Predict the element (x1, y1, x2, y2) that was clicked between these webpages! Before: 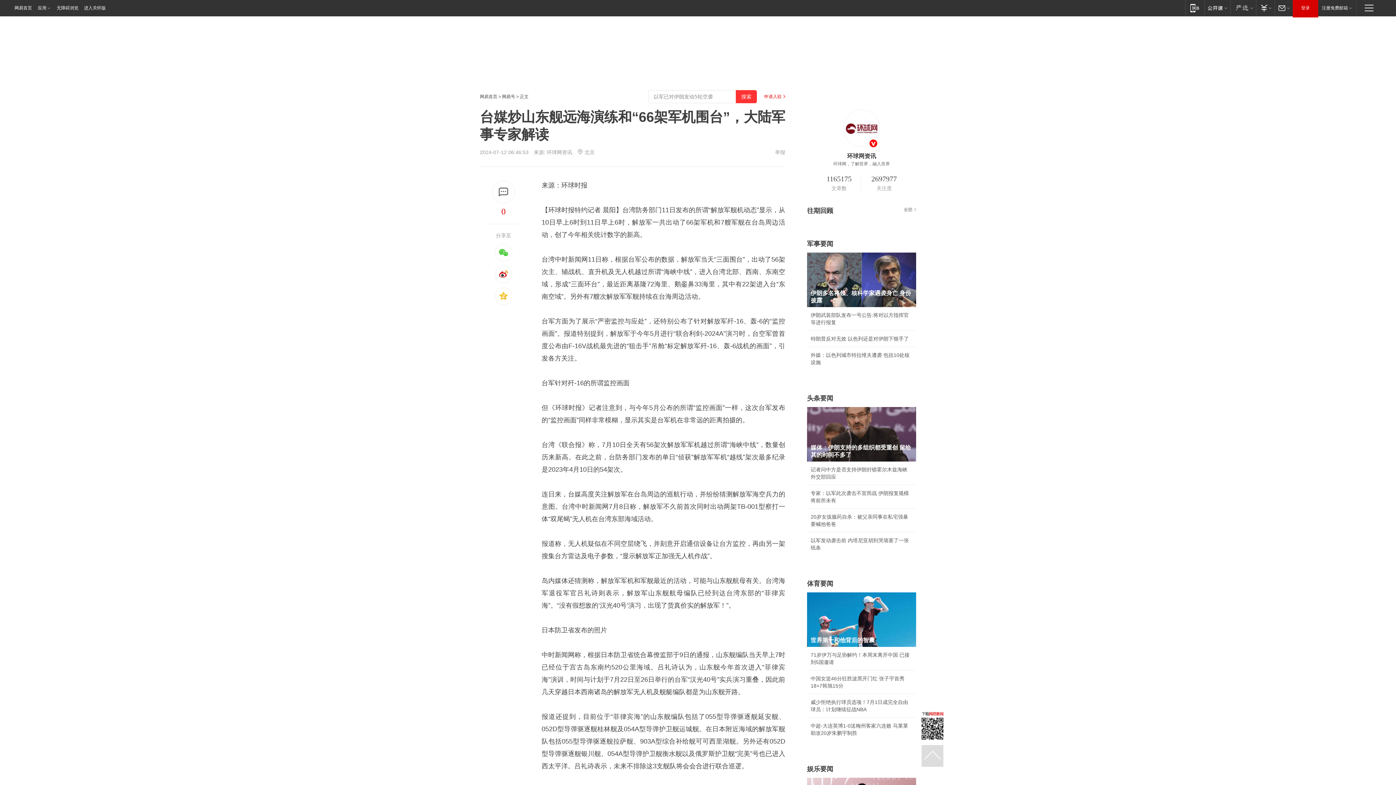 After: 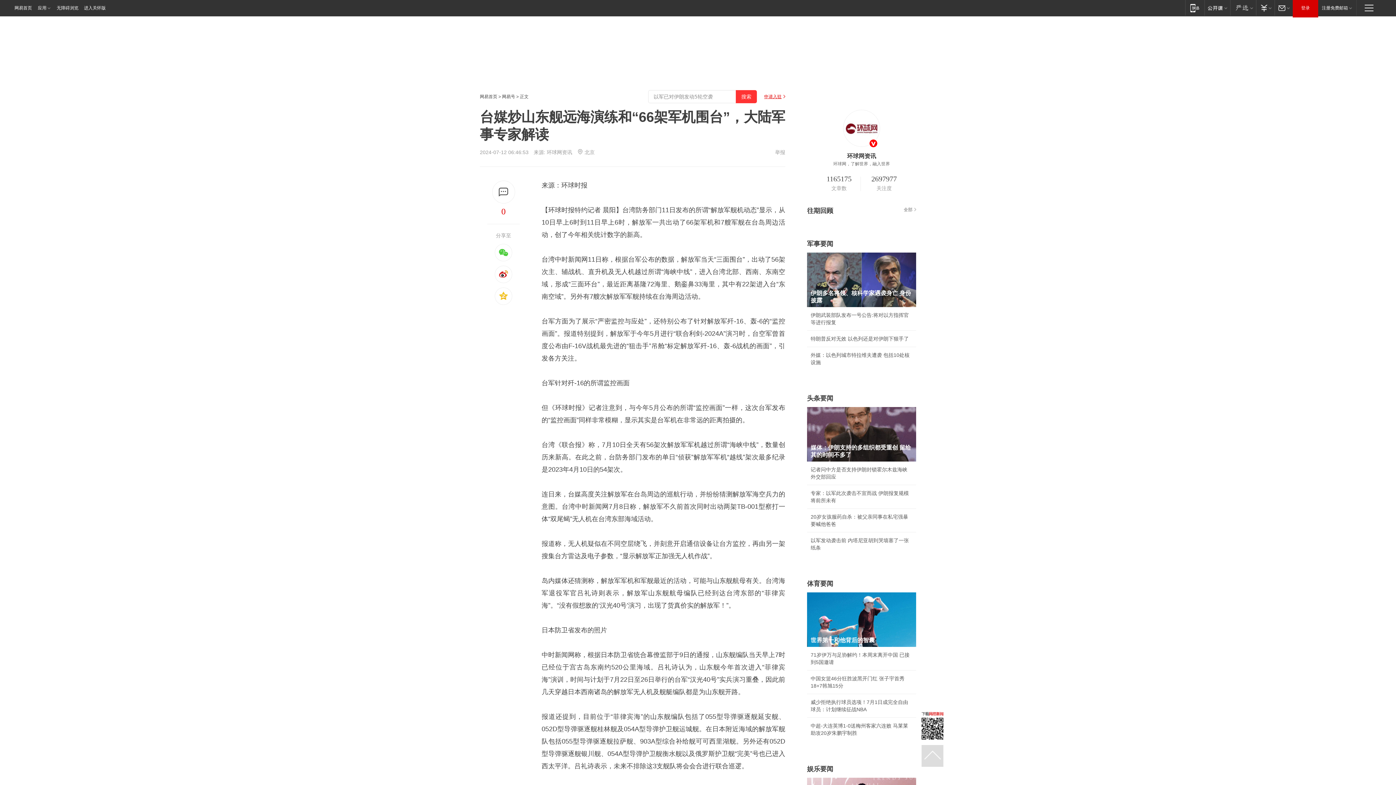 Action: bbox: (764, 94, 785, 98) label: 申请入驻